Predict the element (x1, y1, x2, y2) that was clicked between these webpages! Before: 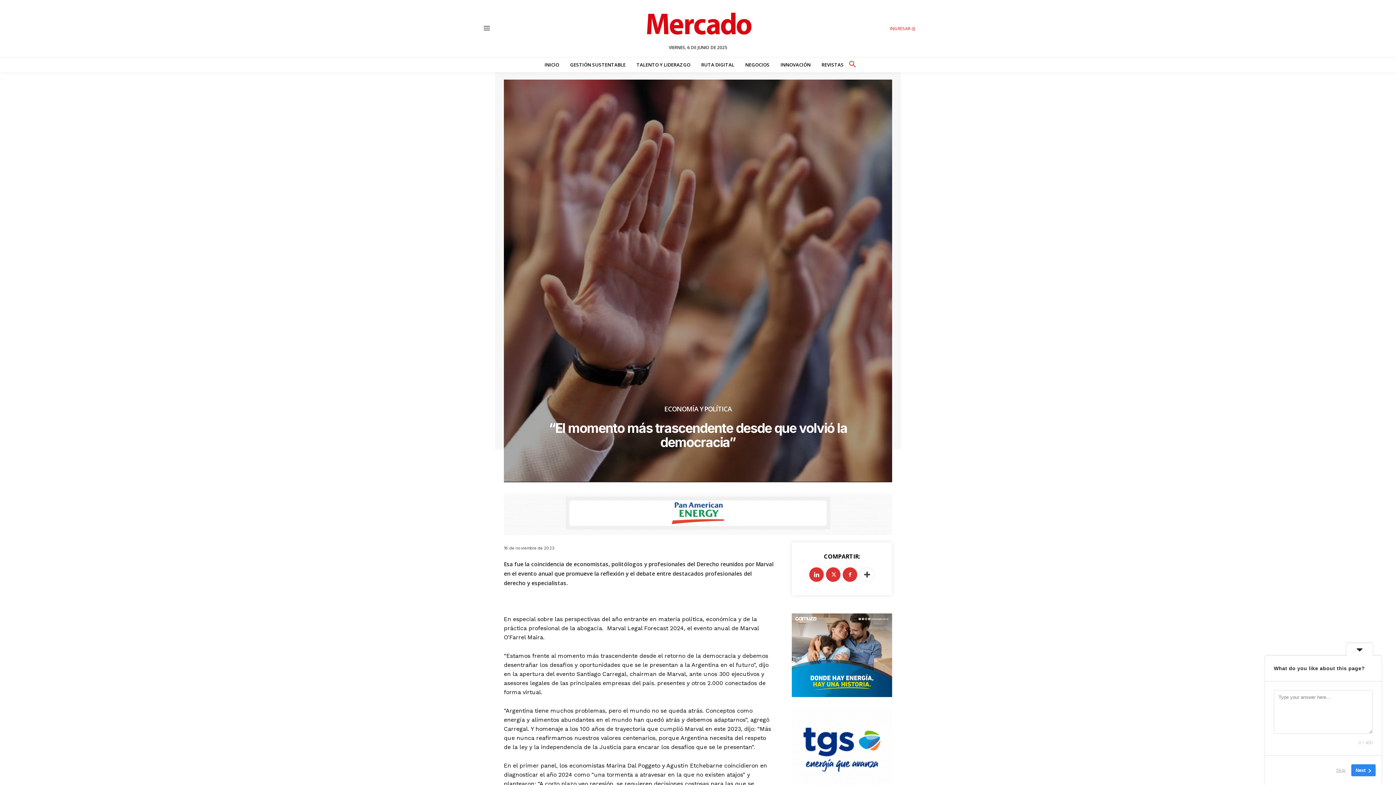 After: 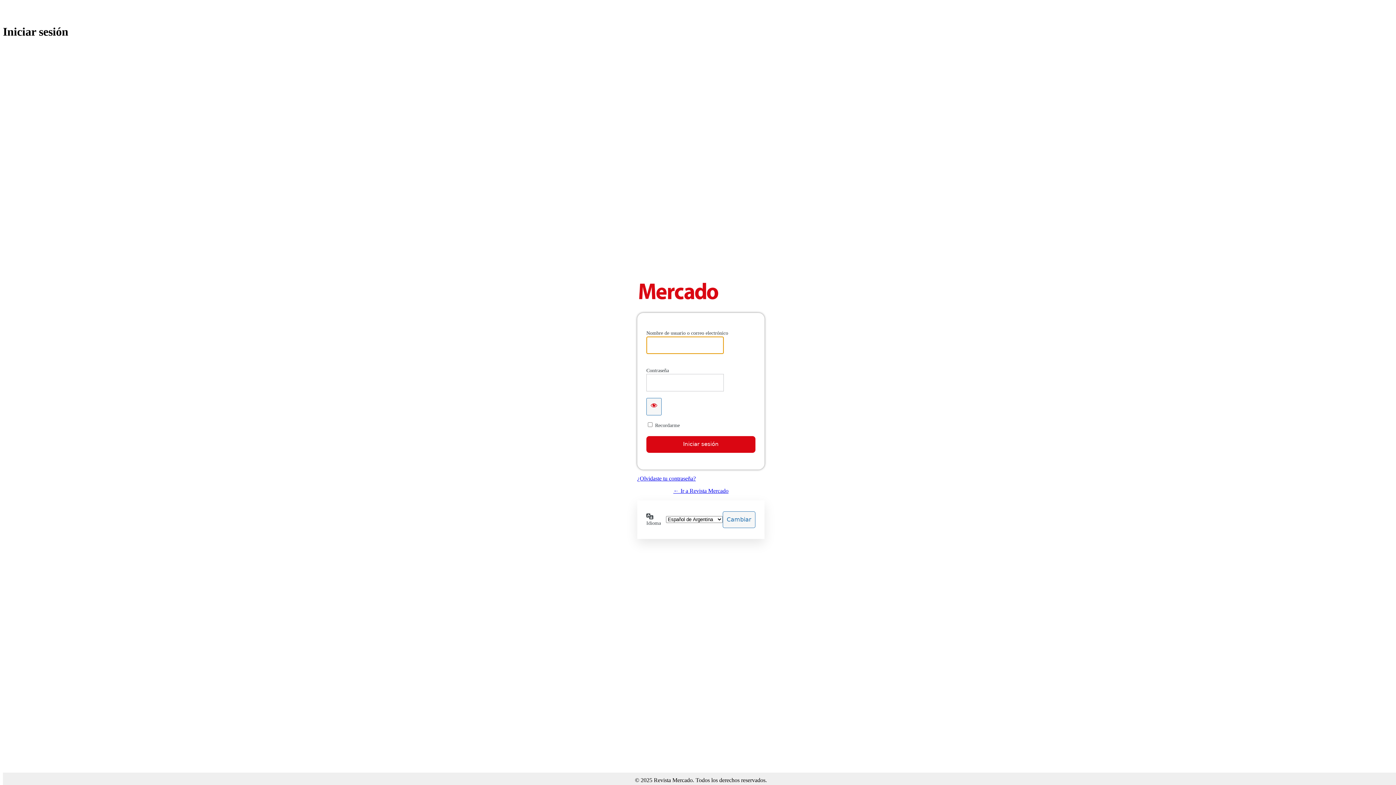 Action: bbox: (818, 57, 847, 72) label: REVISTAS